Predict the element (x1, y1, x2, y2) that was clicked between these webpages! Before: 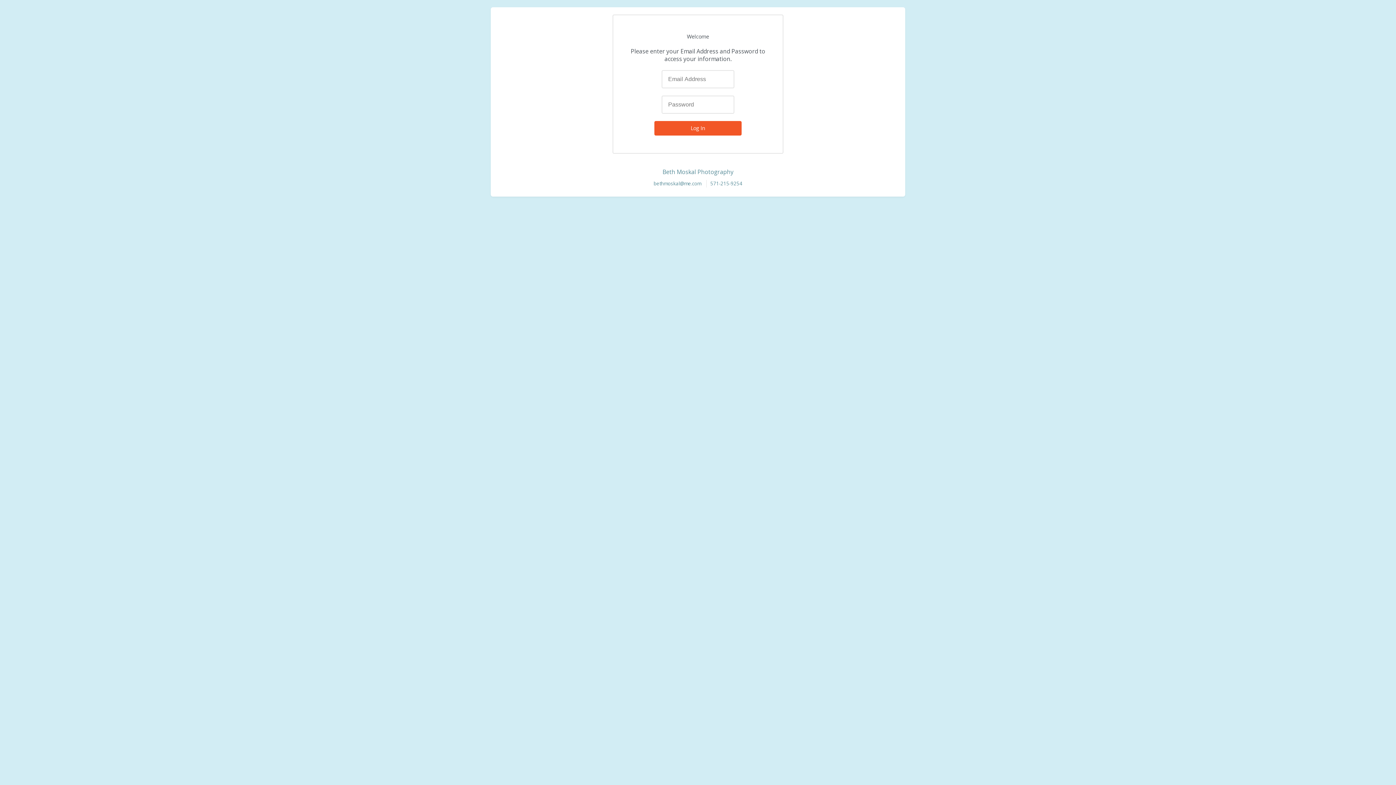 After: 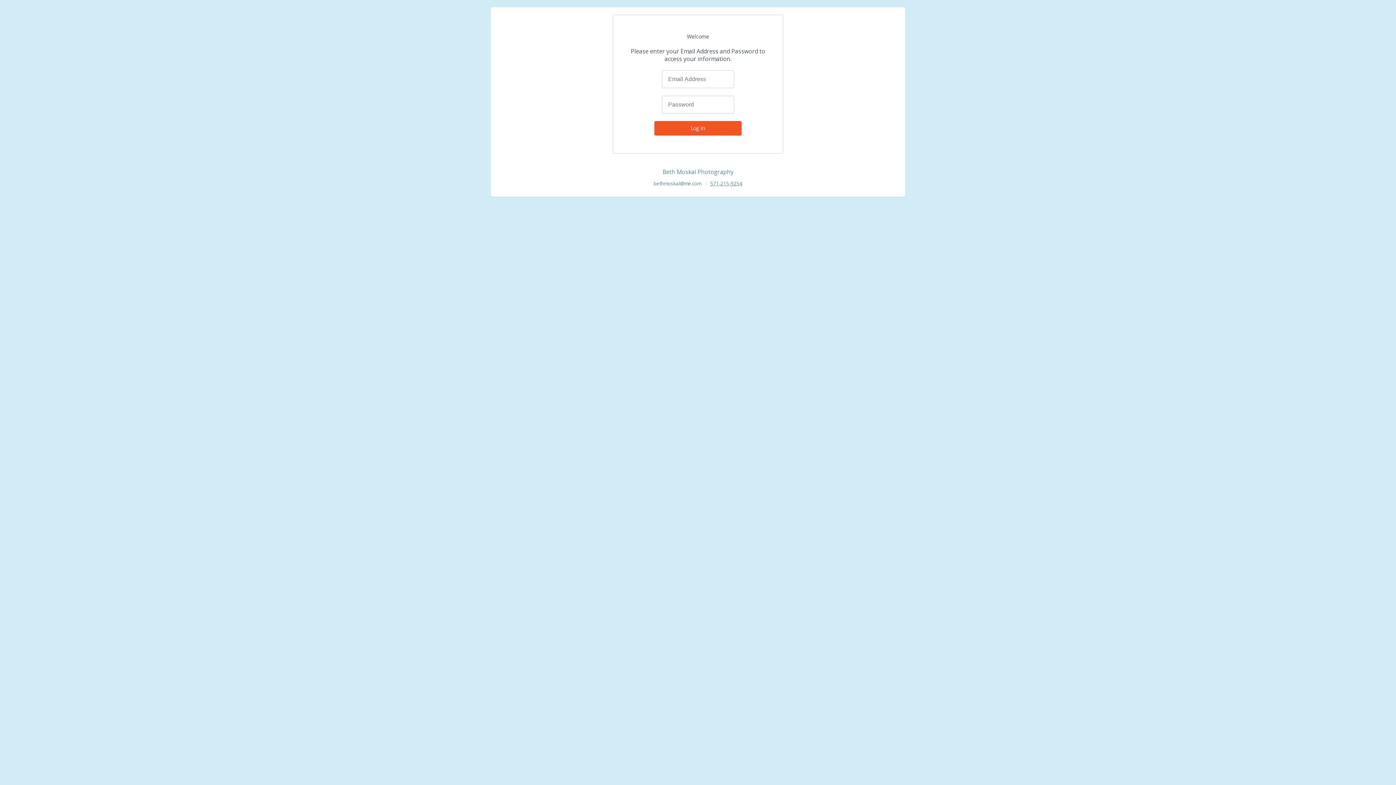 Action: label: 571-215-9254 bbox: (706, 180, 746, 187)